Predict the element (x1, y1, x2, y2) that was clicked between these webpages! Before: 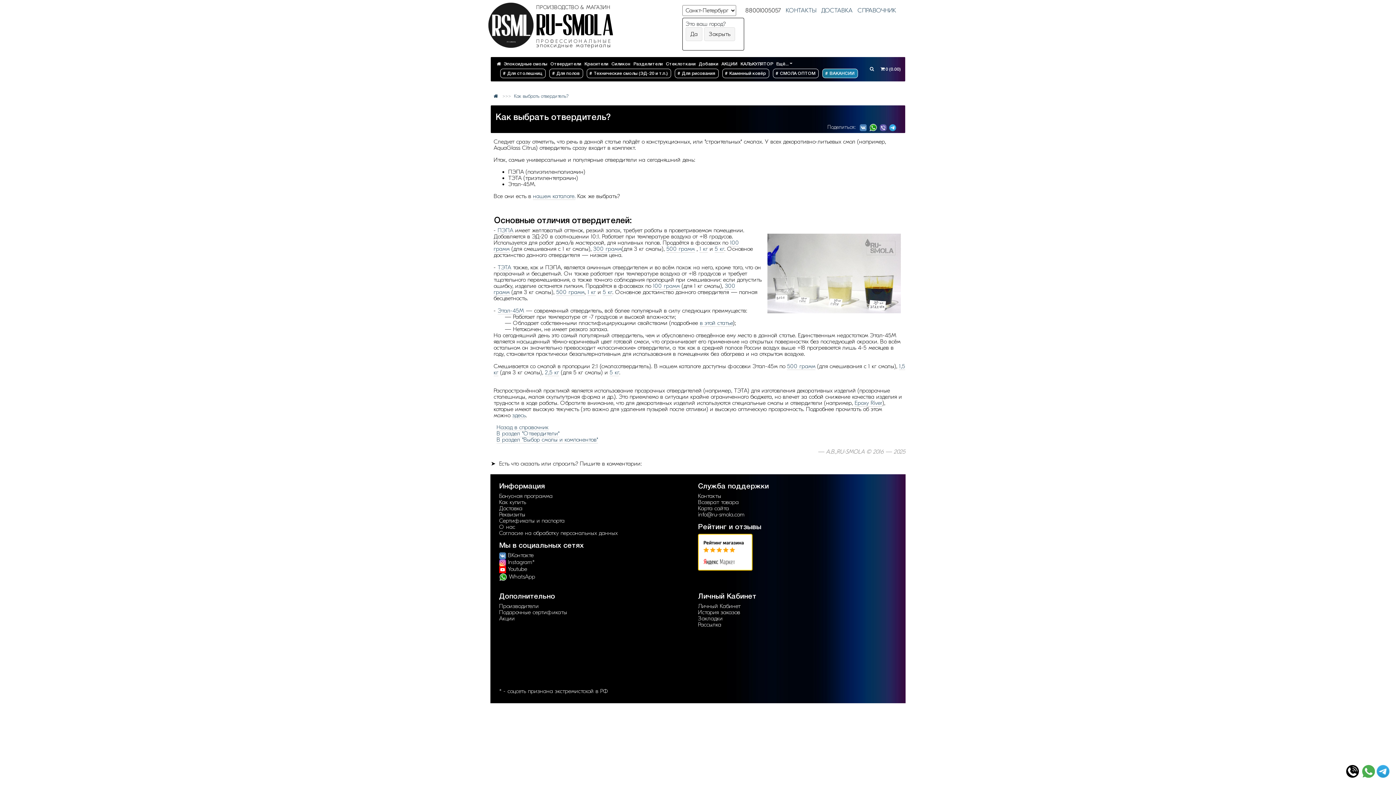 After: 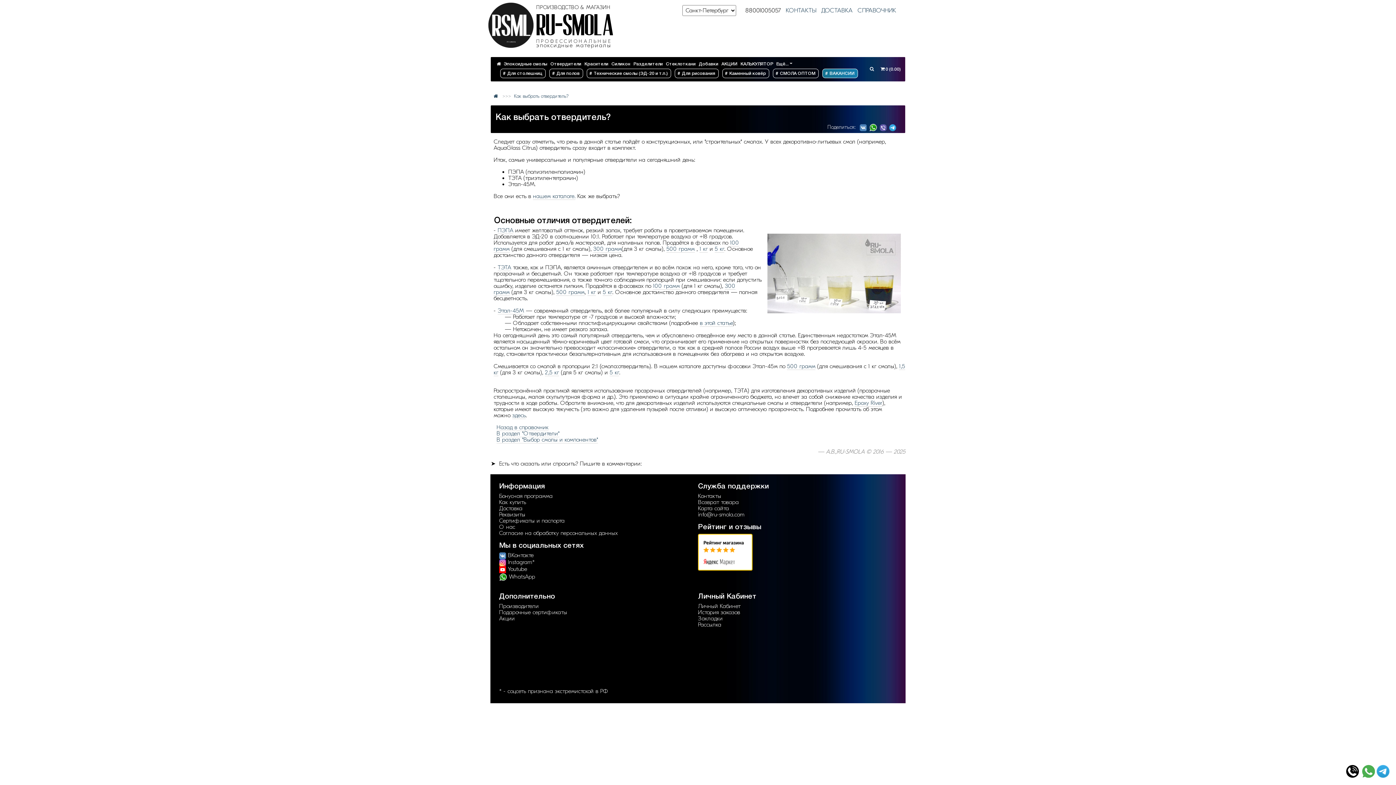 Action: bbox: (704, 27, 735, 40) label: Закрыть